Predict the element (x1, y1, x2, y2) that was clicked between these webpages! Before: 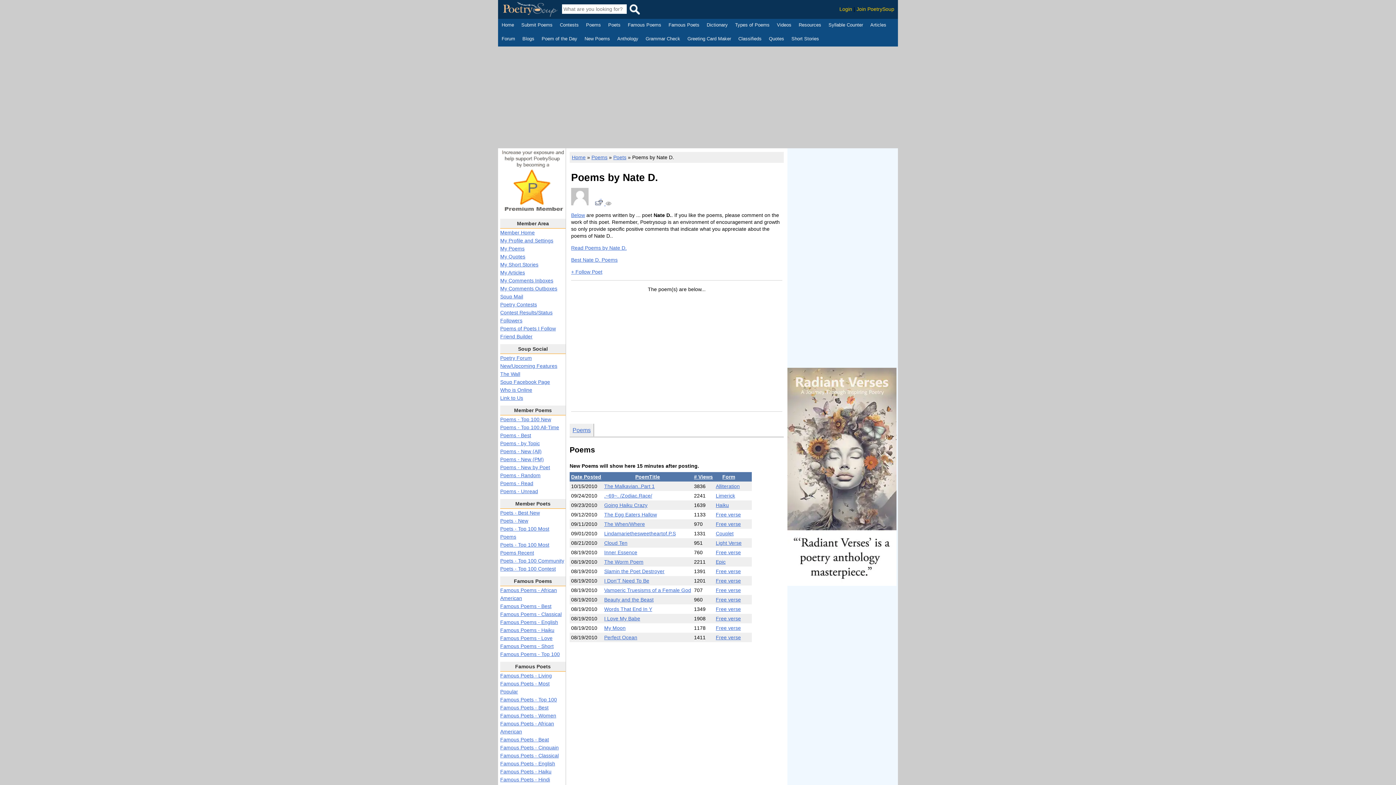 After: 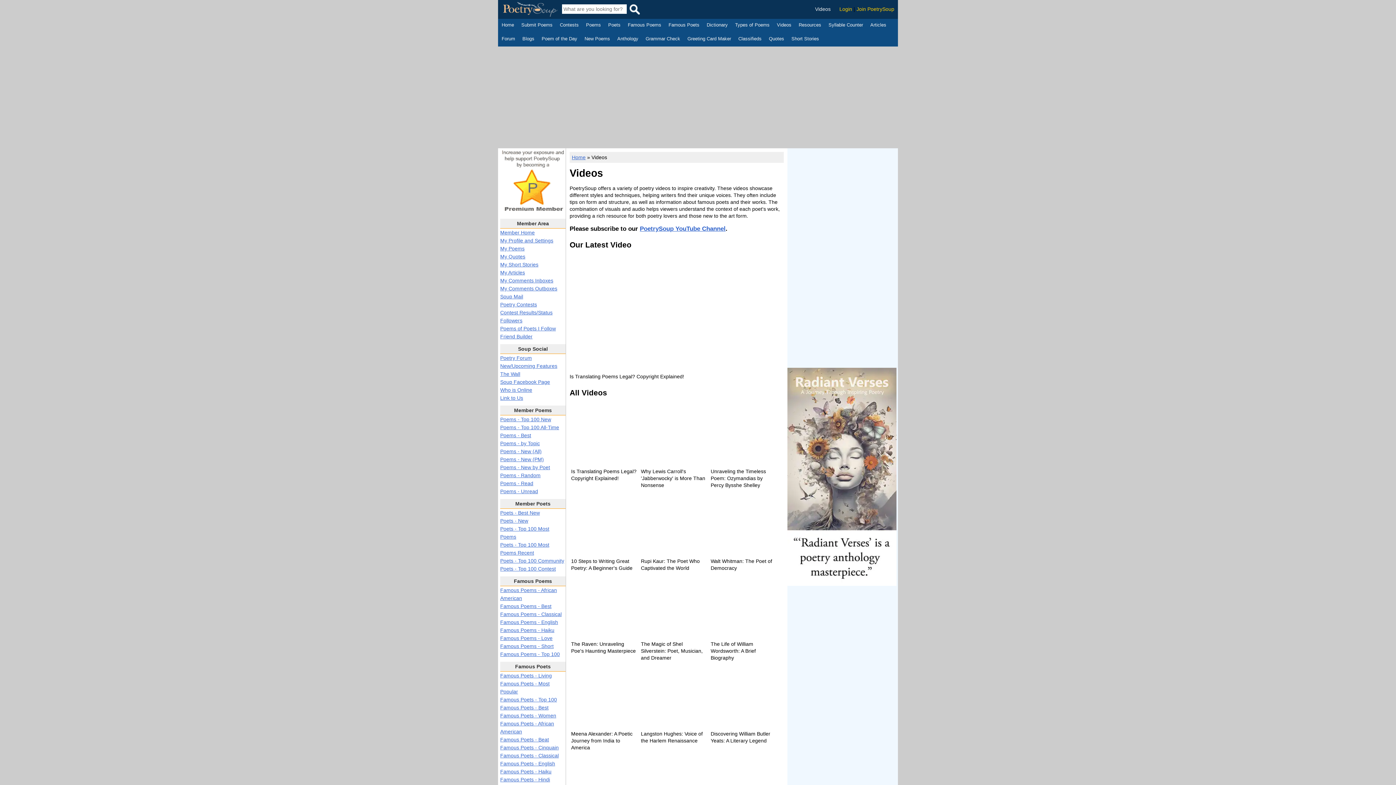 Action: label: Videos bbox: (777, 21, 791, 29)